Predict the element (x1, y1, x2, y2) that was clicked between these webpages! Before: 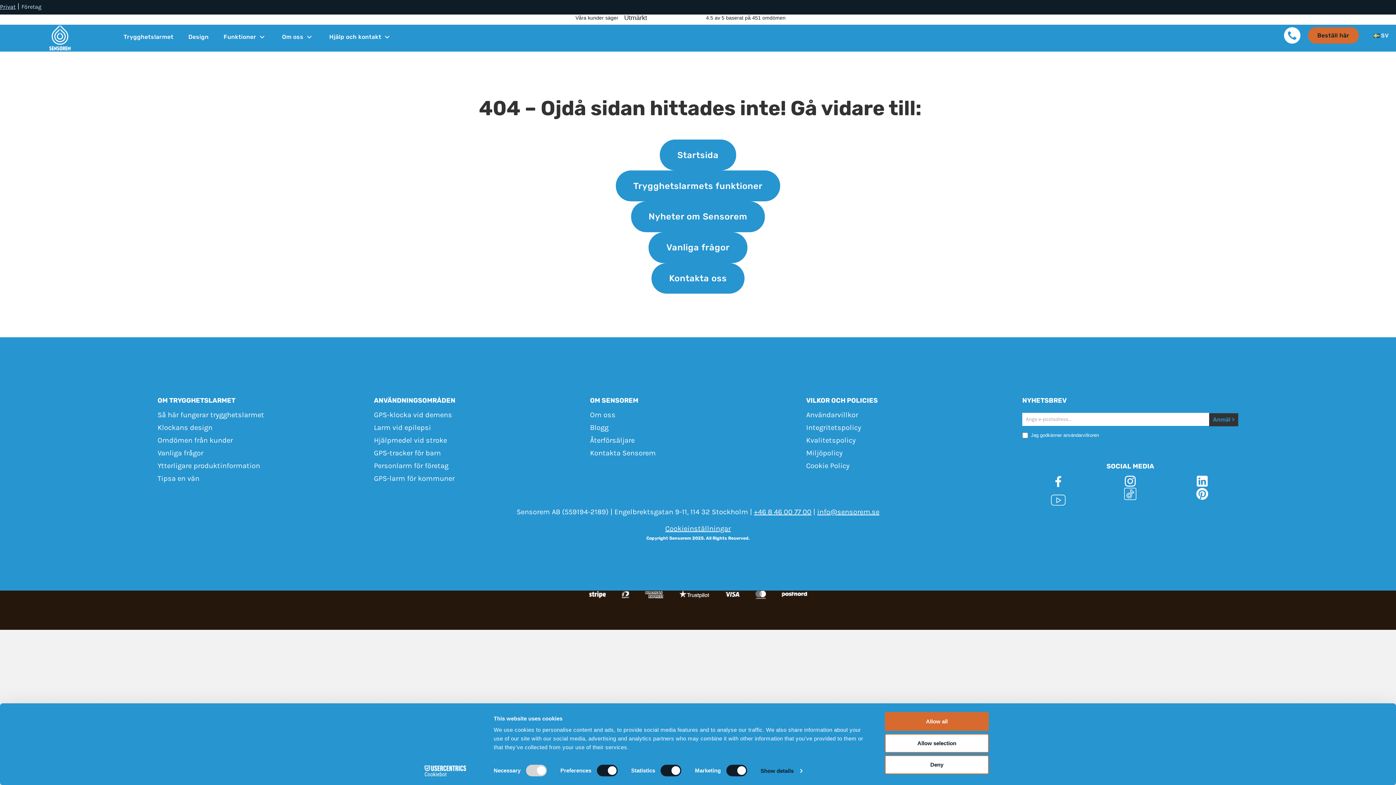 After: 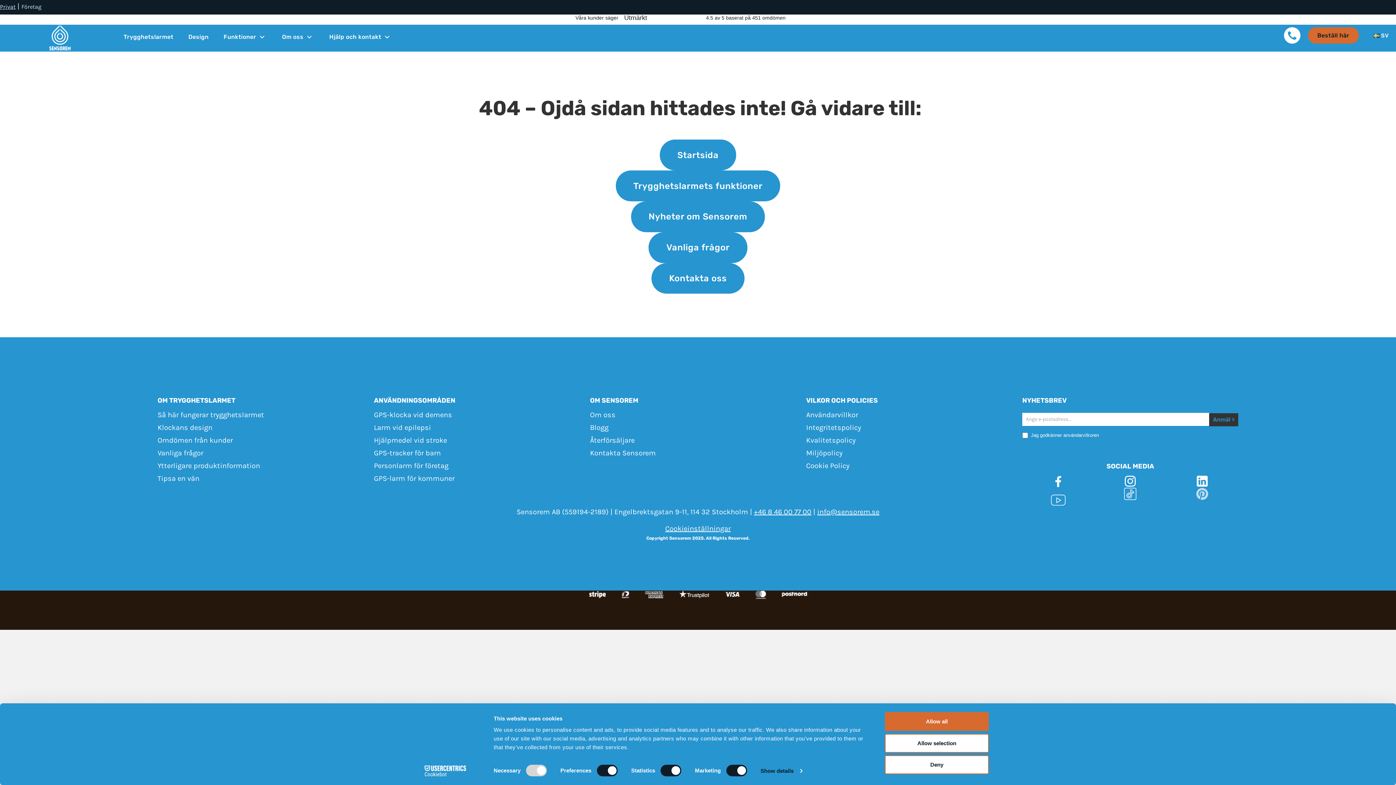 Action: bbox: (1195, 502, 1209, 510)